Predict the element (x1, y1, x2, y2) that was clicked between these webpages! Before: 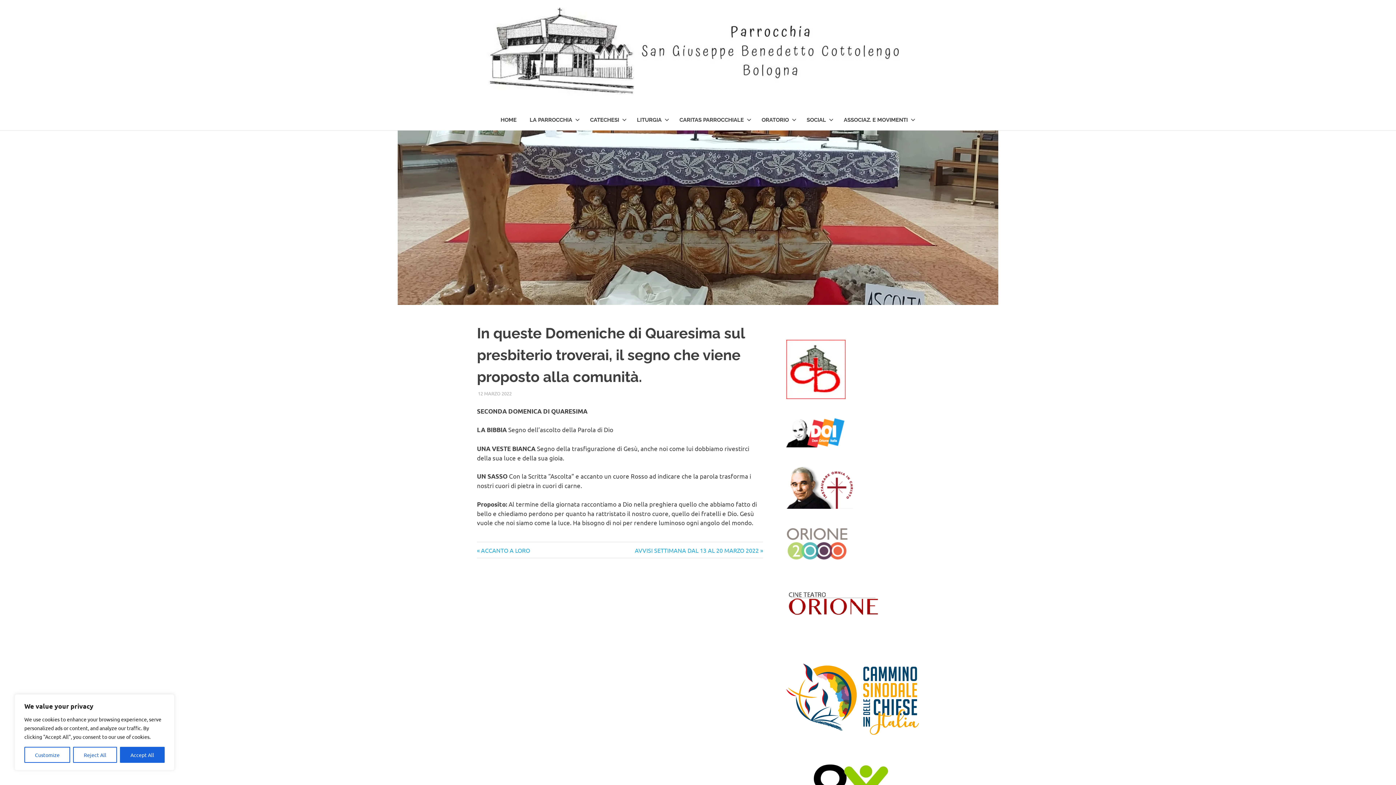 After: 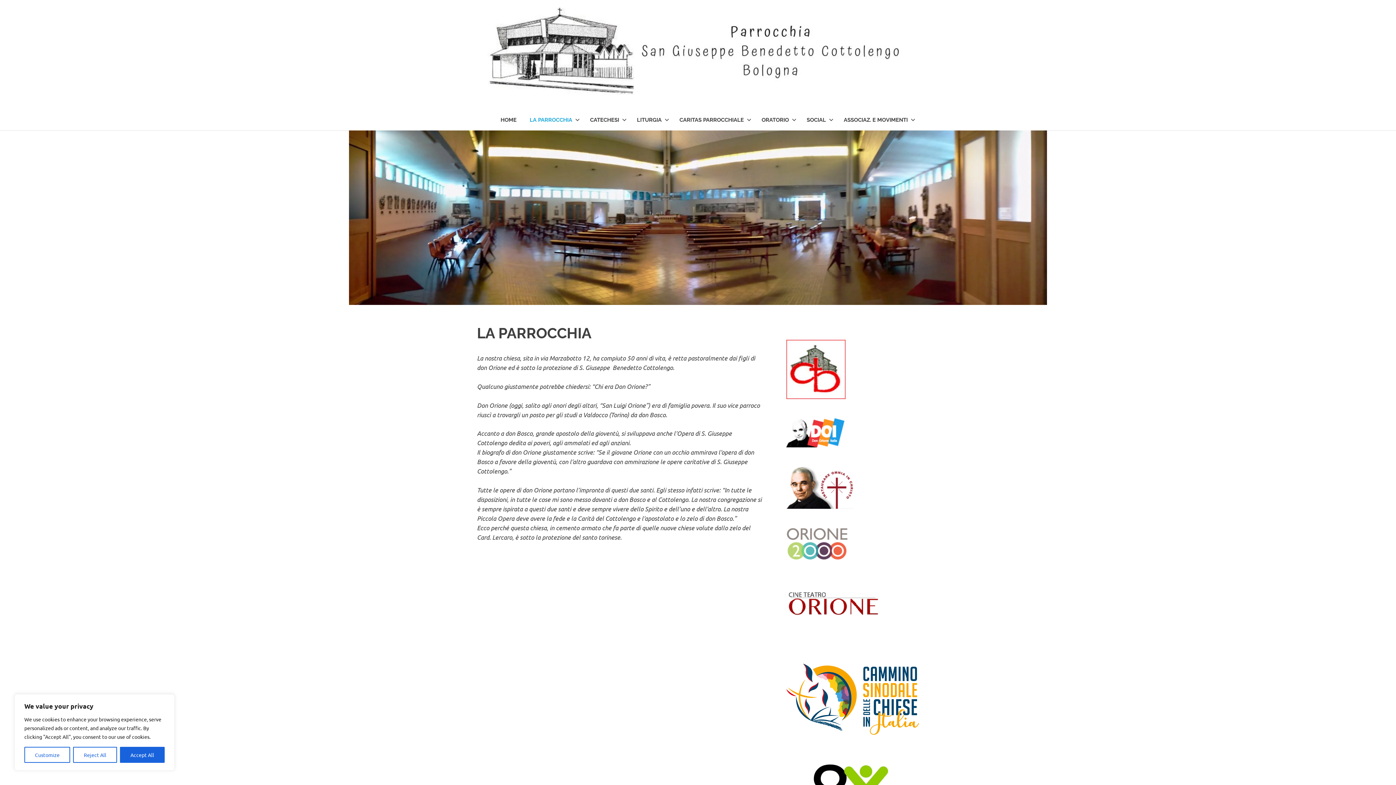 Action: label: LA PARROCCHIA bbox: (523, 109, 583, 130)